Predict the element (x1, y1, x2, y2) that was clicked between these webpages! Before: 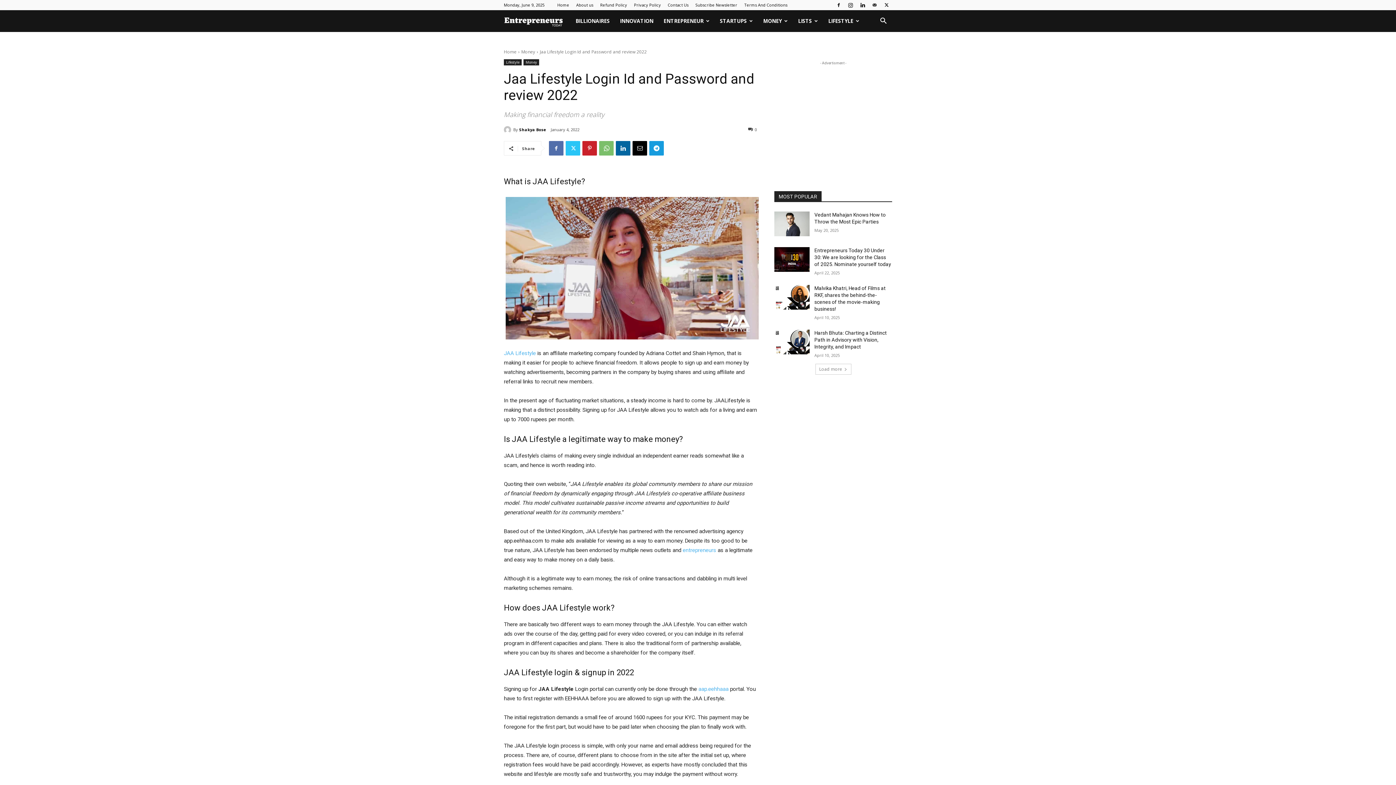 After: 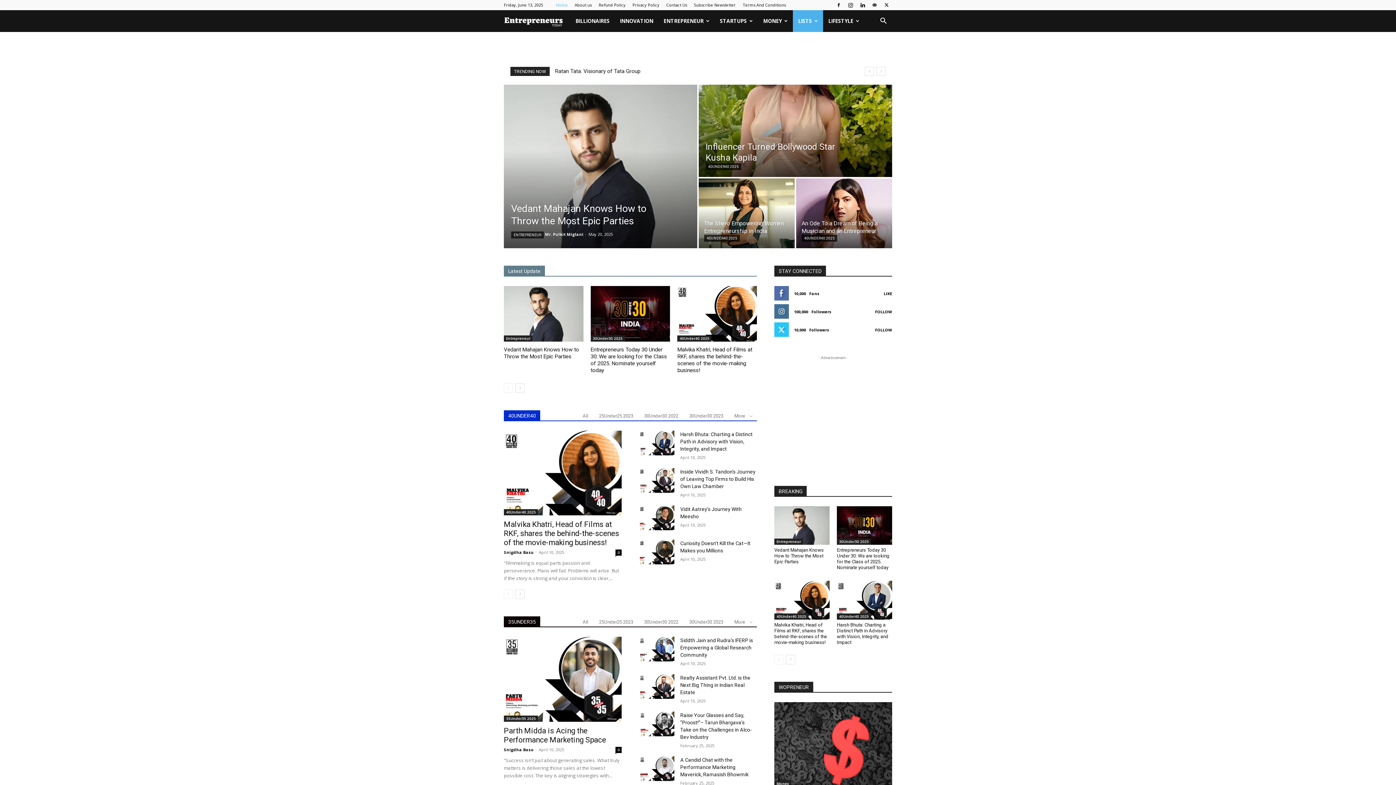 Action: label: Home bbox: (557, 2, 569, 7)